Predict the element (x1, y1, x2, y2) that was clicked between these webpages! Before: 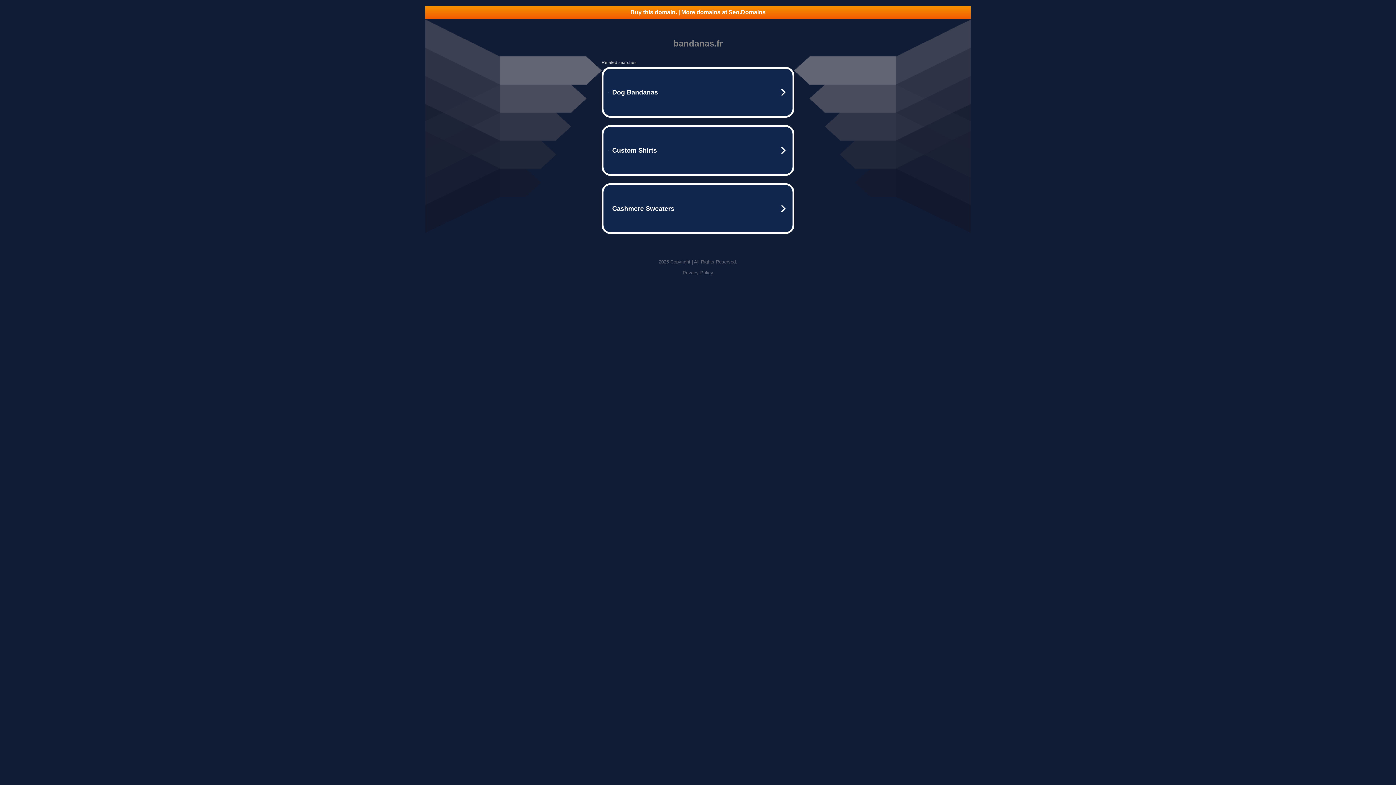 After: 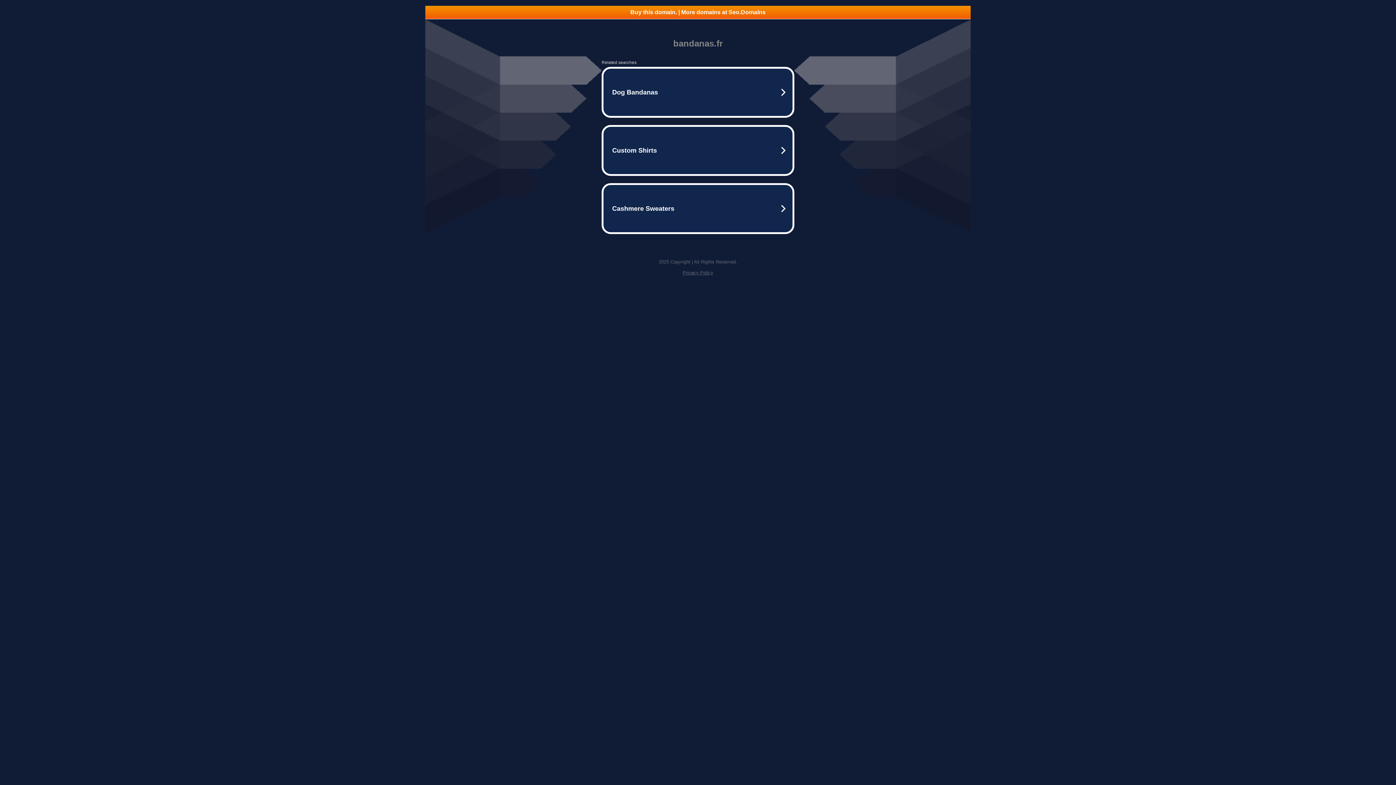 Action: label: Privacy Policy bbox: (682, 270, 713, 275)